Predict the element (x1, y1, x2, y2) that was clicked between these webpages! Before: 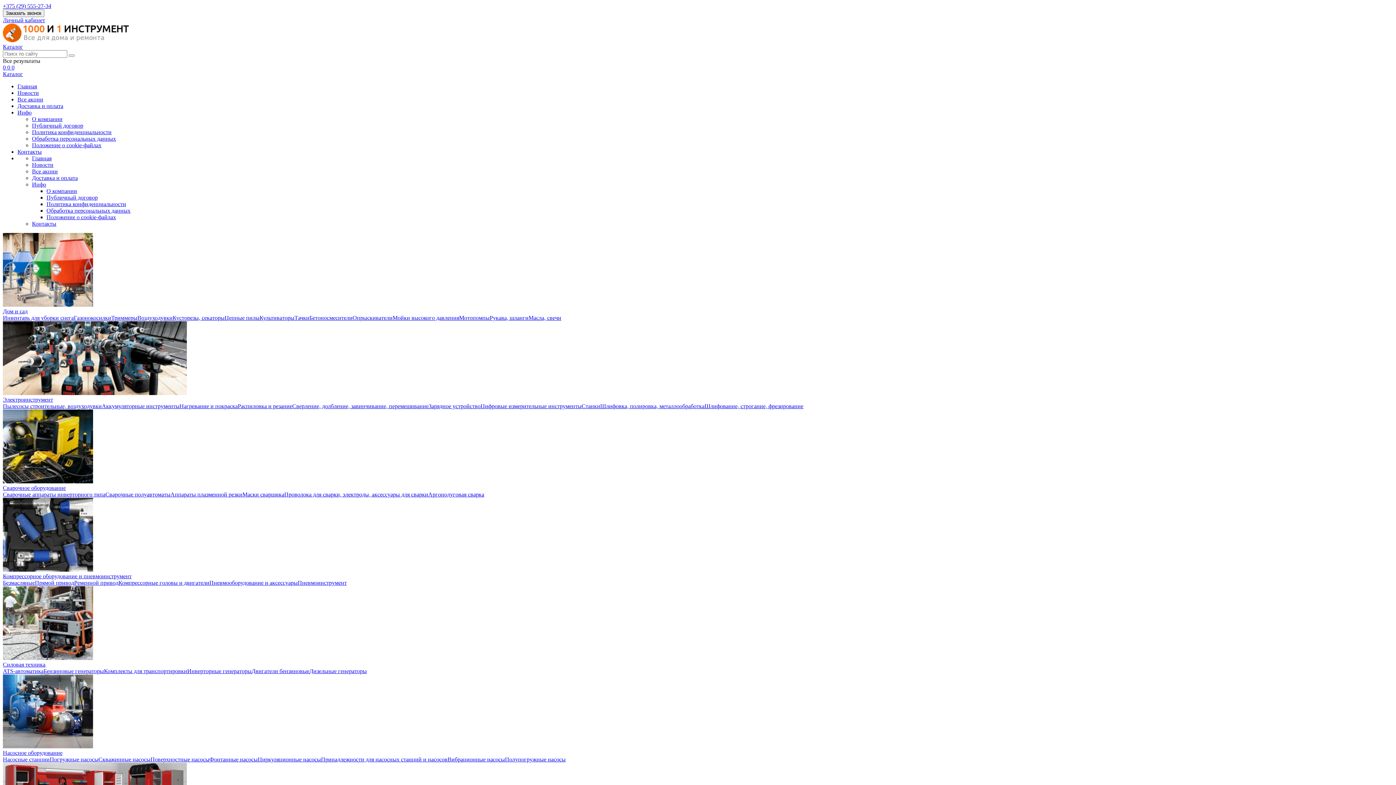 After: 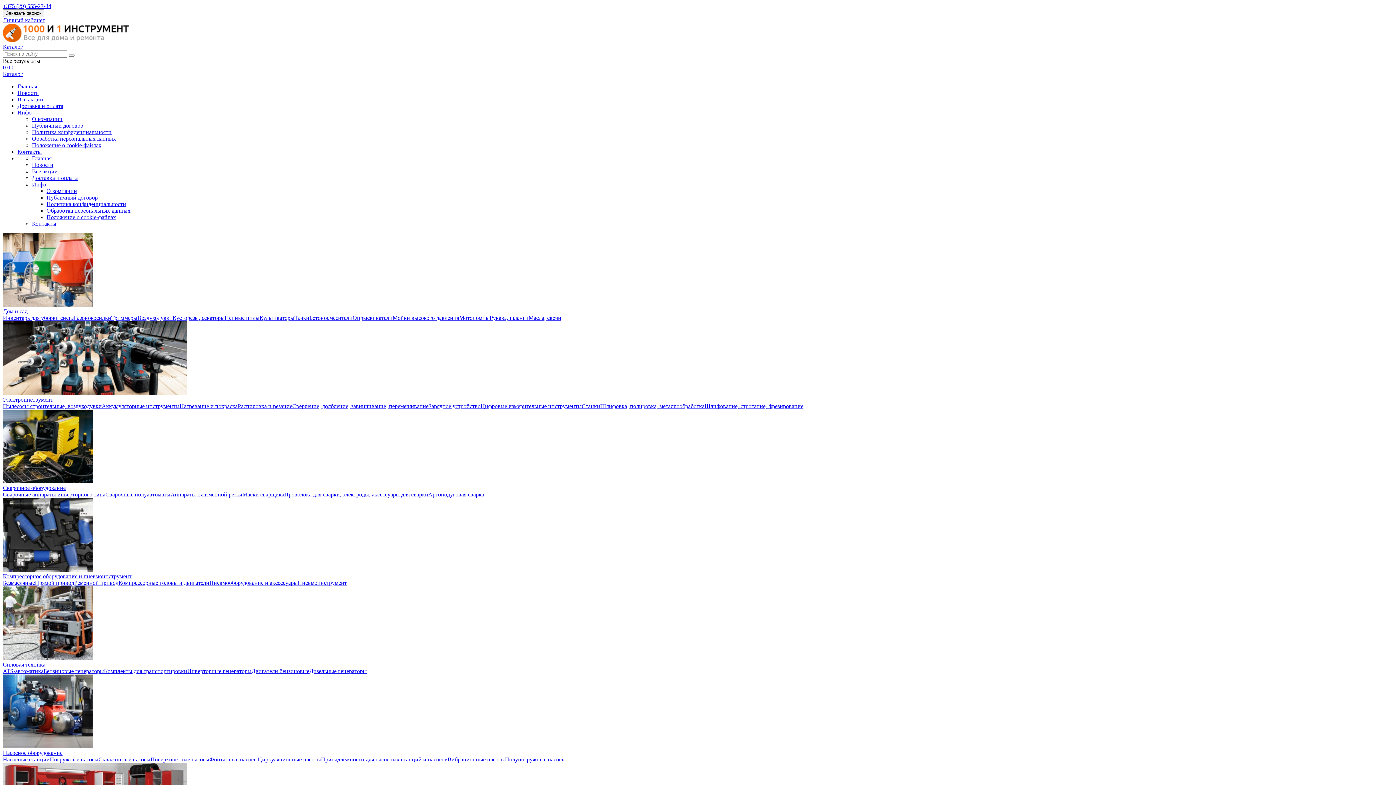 Action: bbox: (294, 314, 309, 321) label: Тачки